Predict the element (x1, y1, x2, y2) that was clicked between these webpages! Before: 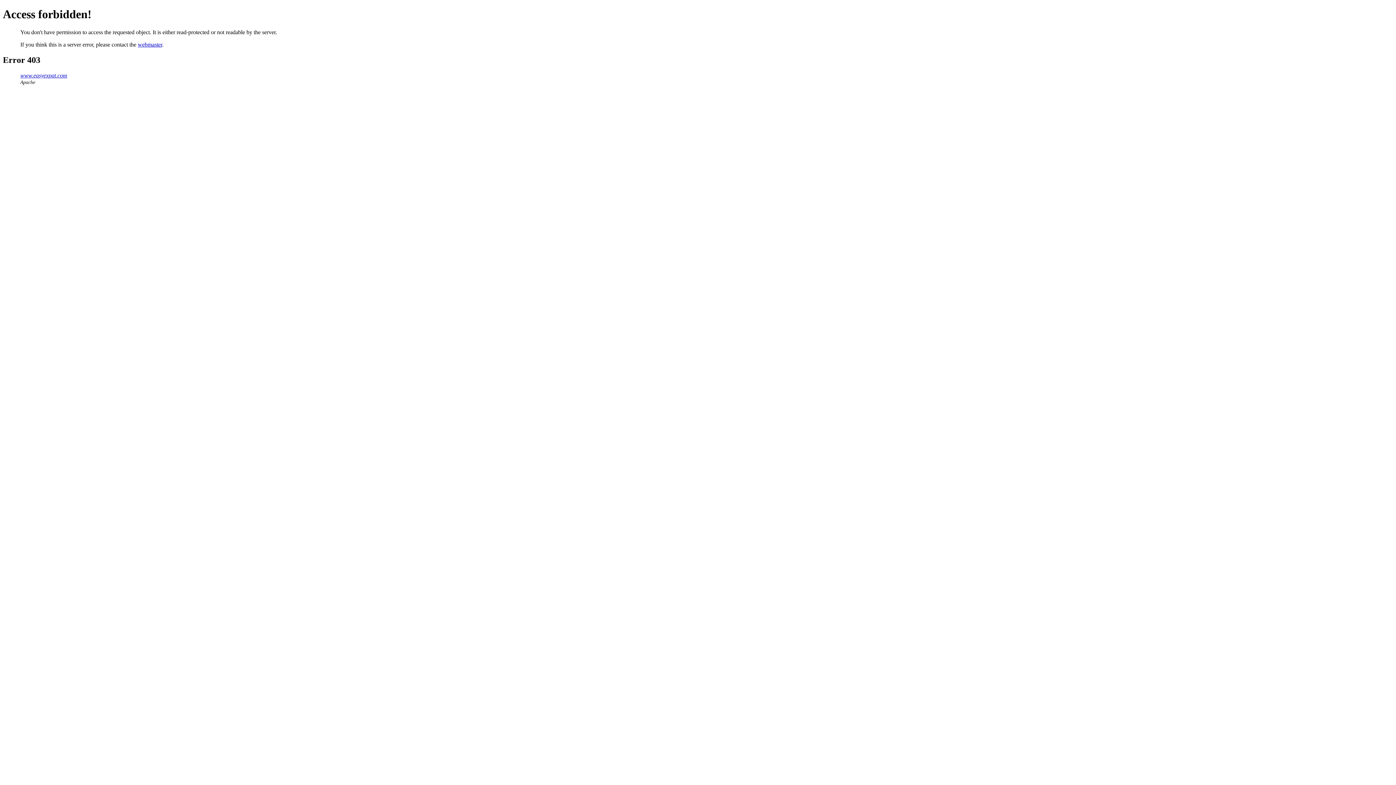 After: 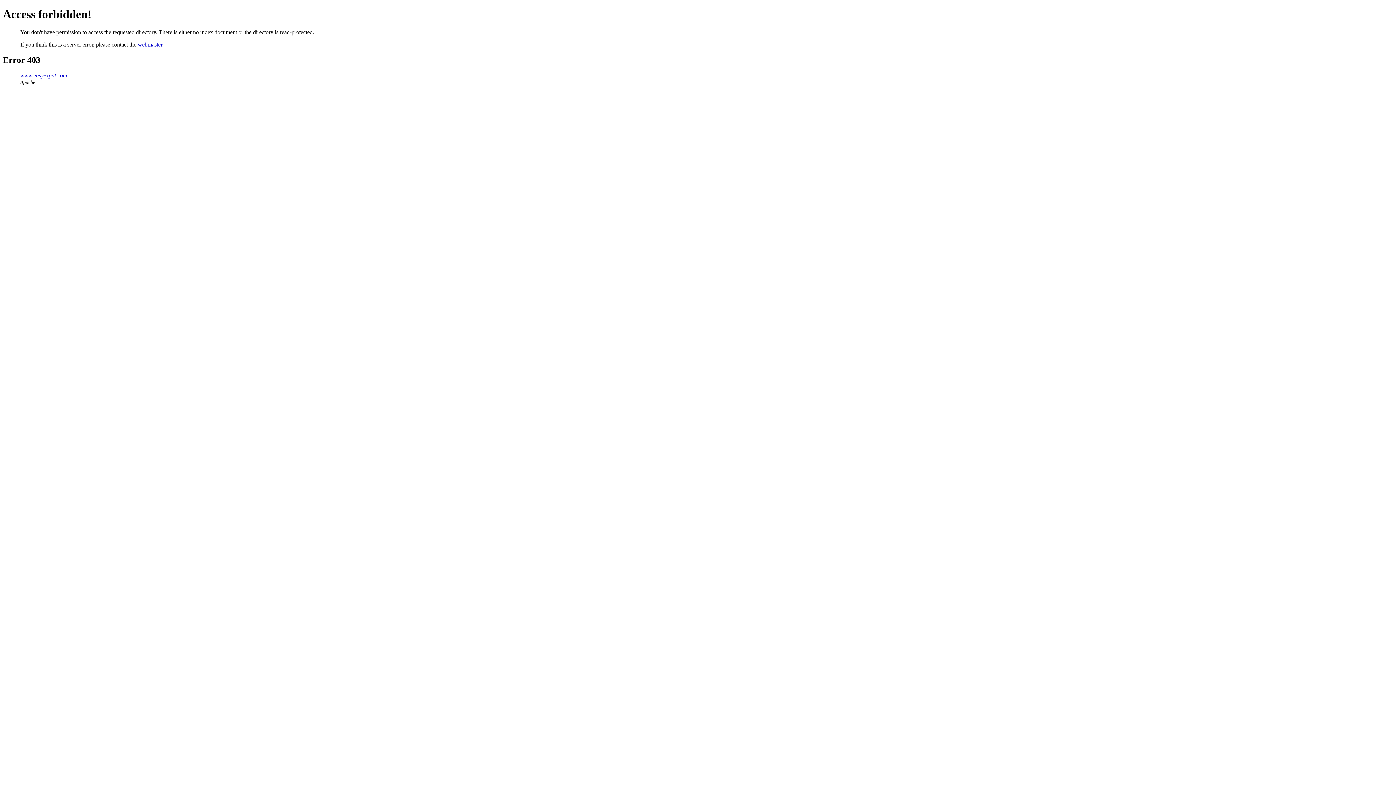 Action: bbox: (20, 72, 67, 78) label: www.easyexpat.com